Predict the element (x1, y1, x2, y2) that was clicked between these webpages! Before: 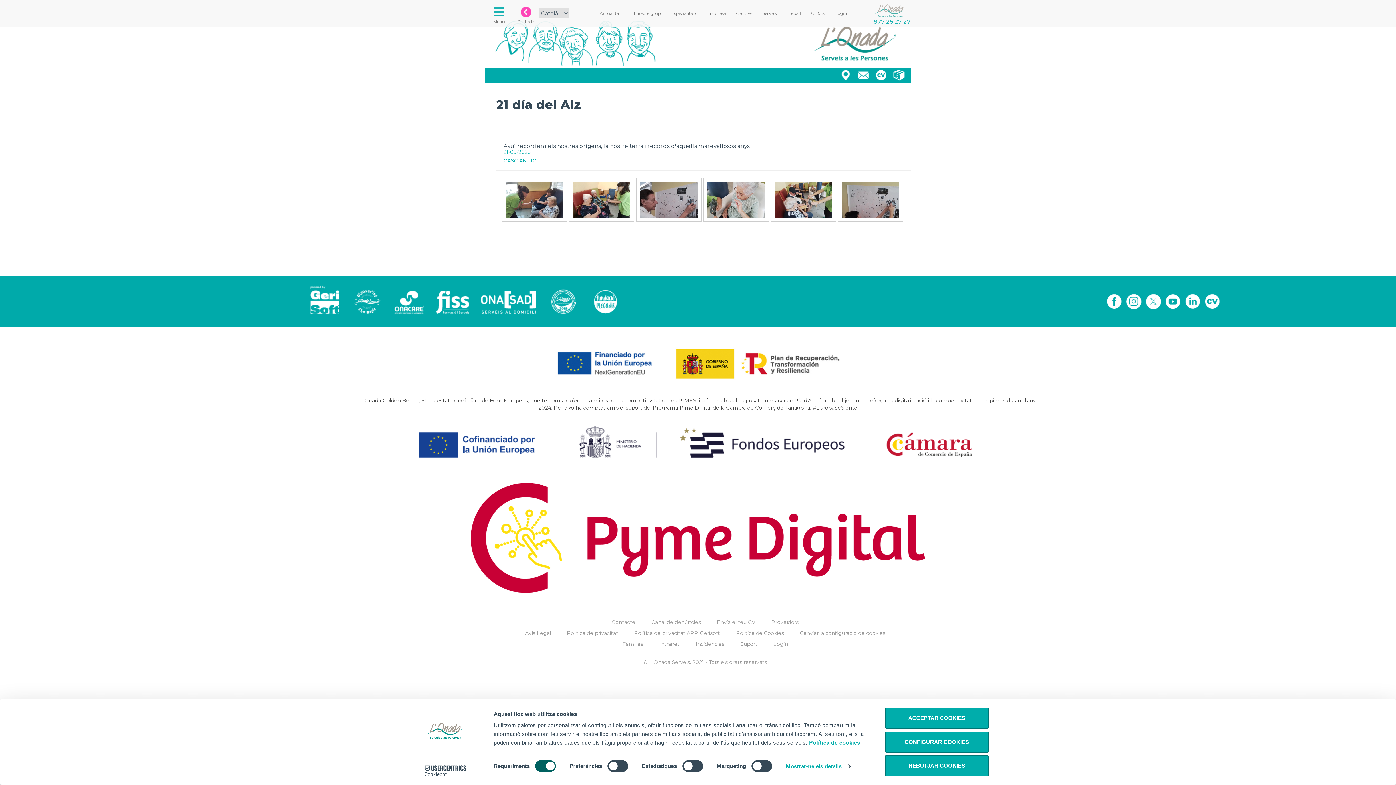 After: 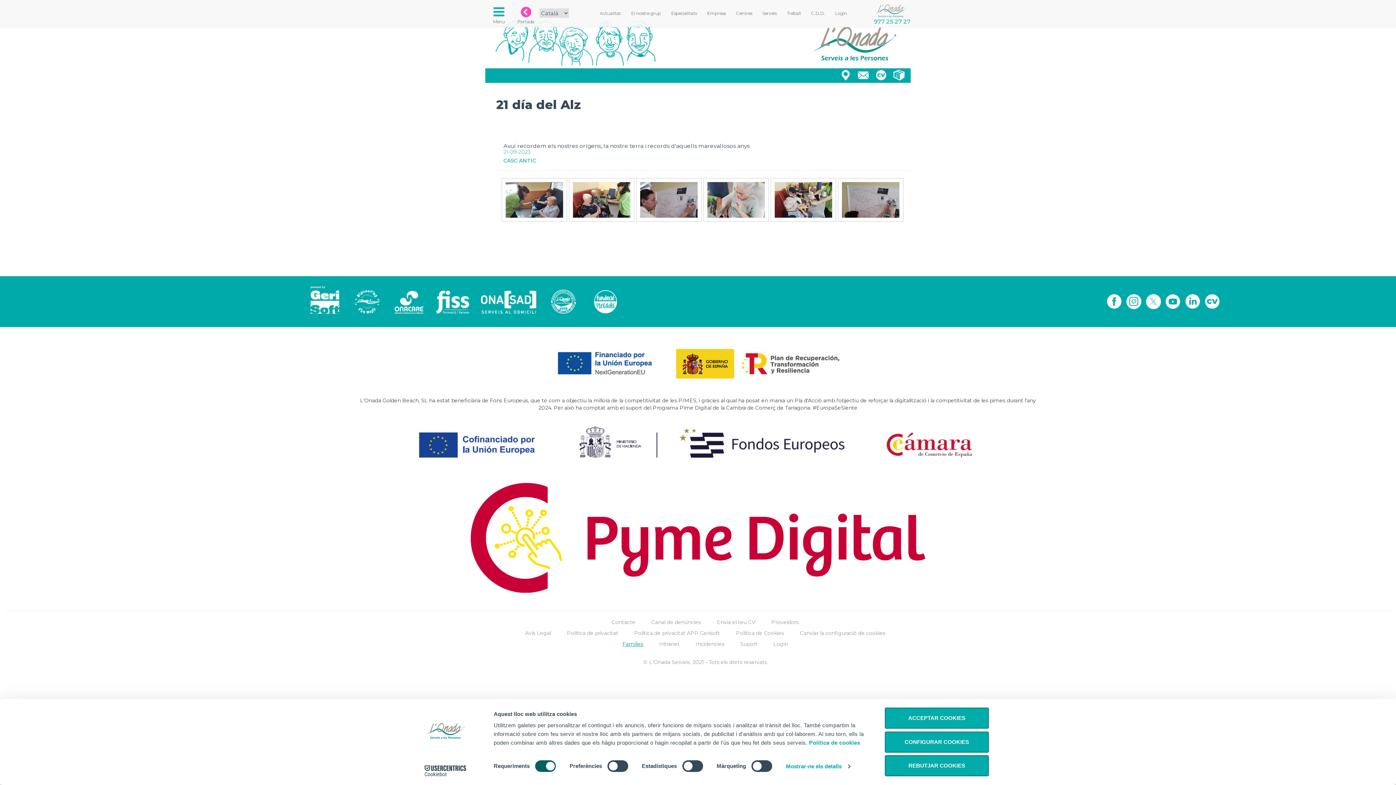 Action: label: Families bbox: (622, 641, 643, 647)